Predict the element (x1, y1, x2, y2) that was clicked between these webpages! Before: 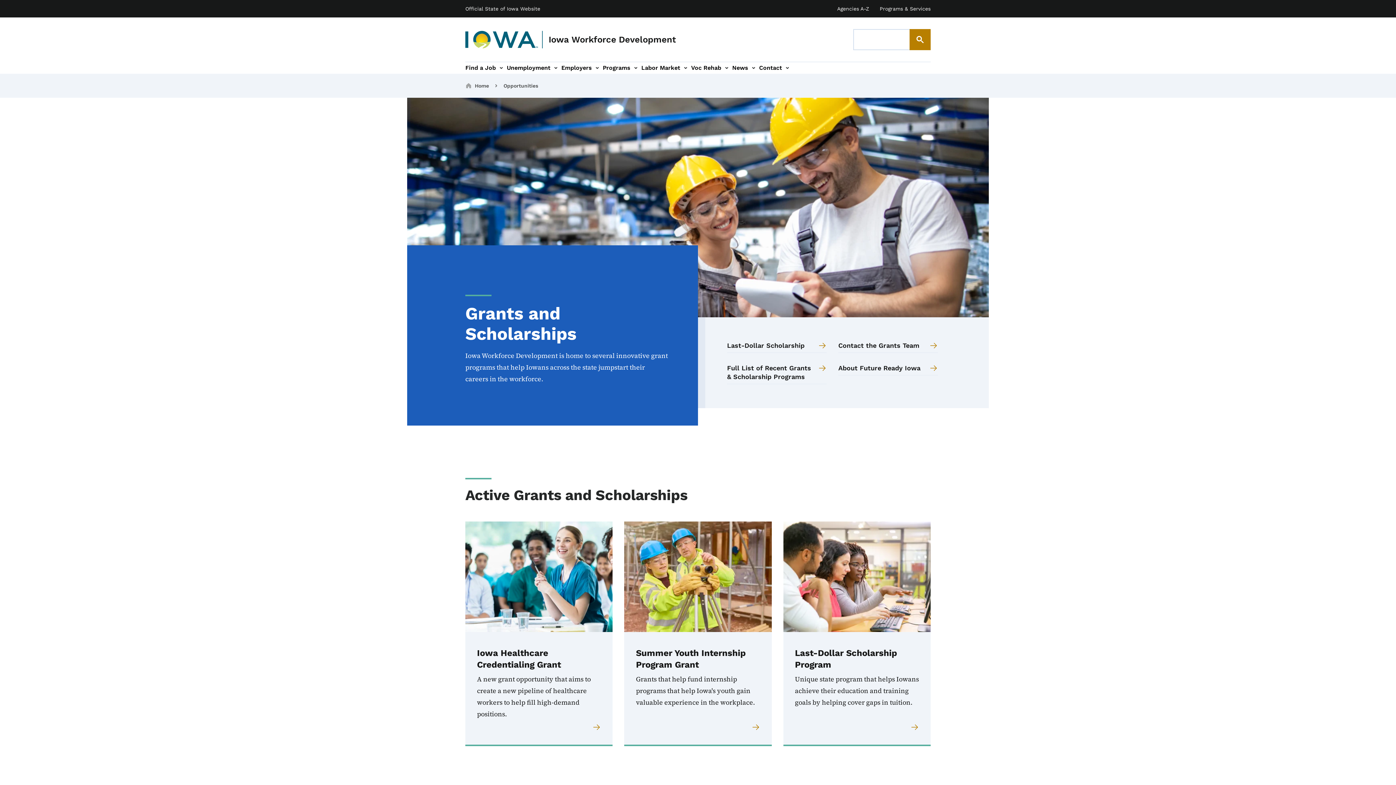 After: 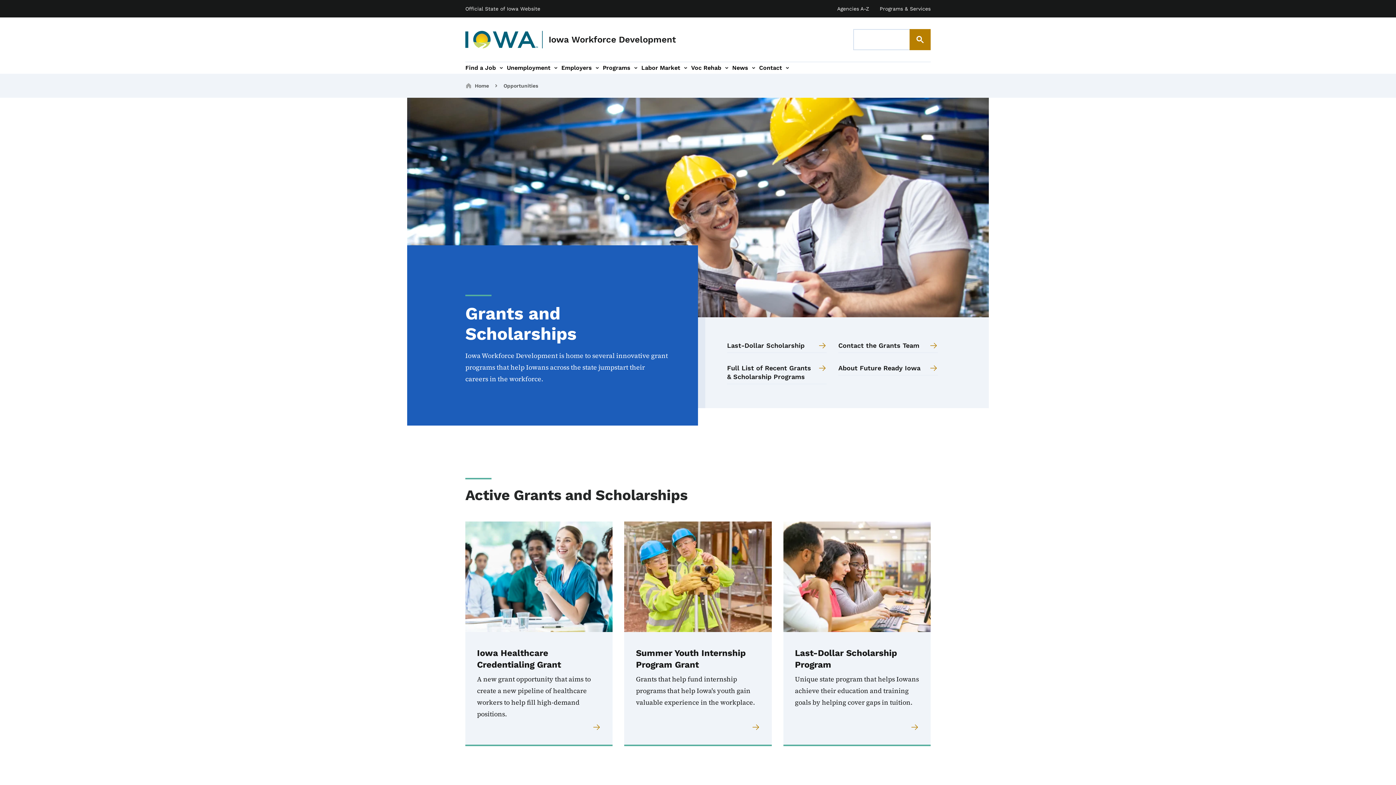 Action: label: State of Iowa Online Services List bbox: (879, 5, 930, 11)